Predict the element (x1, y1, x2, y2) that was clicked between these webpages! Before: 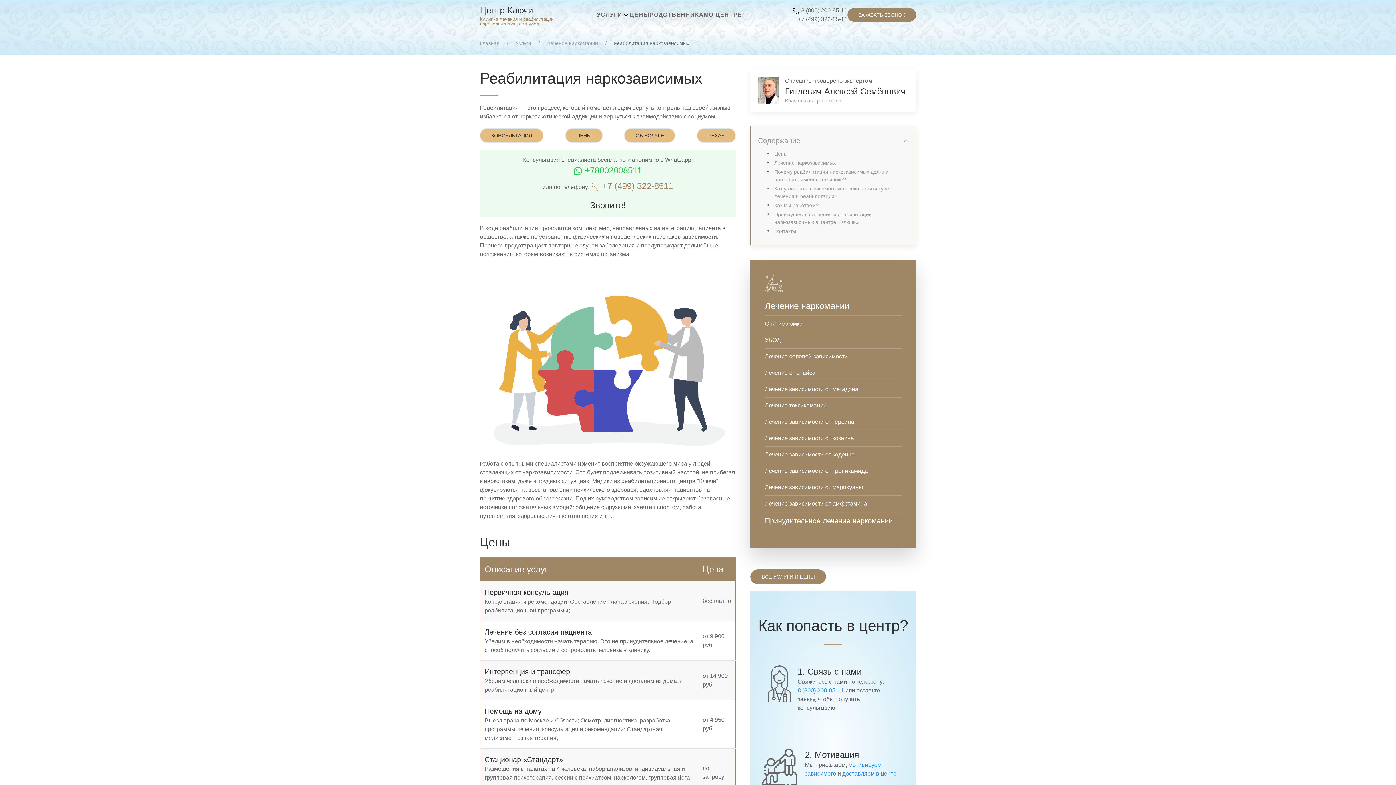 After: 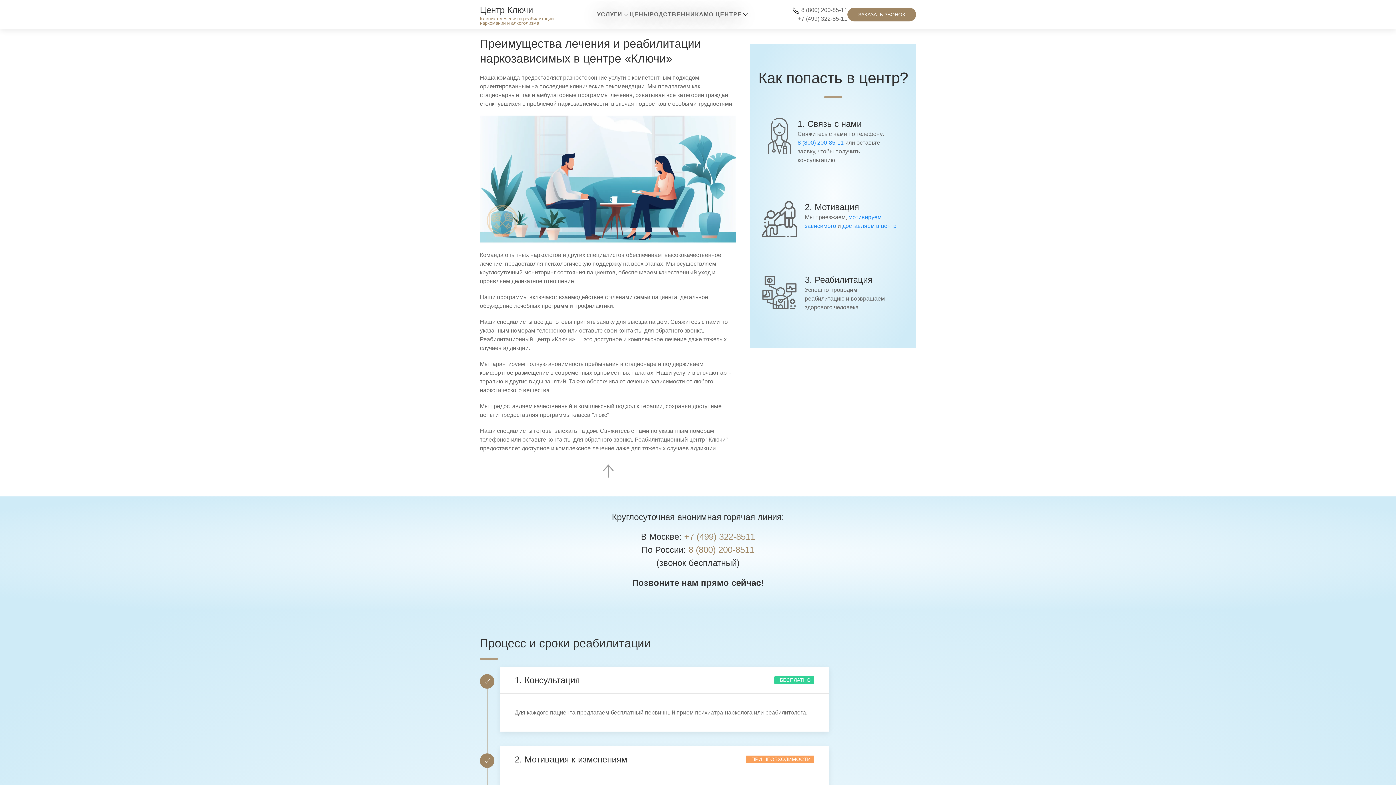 Action: bbox: (774, 210, 908, 226) label: Преимущества лечения и реабилитации наркозависимых в центре «Ключи»